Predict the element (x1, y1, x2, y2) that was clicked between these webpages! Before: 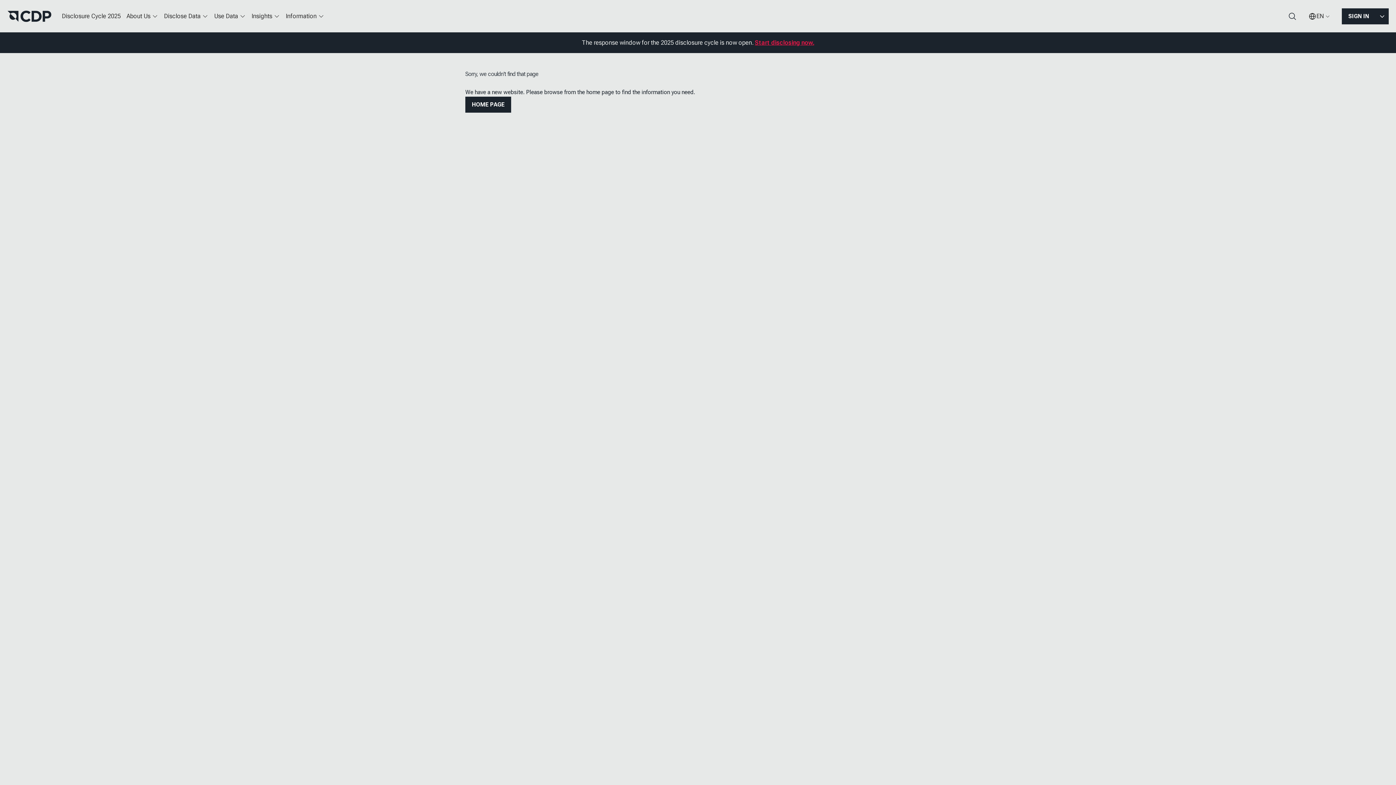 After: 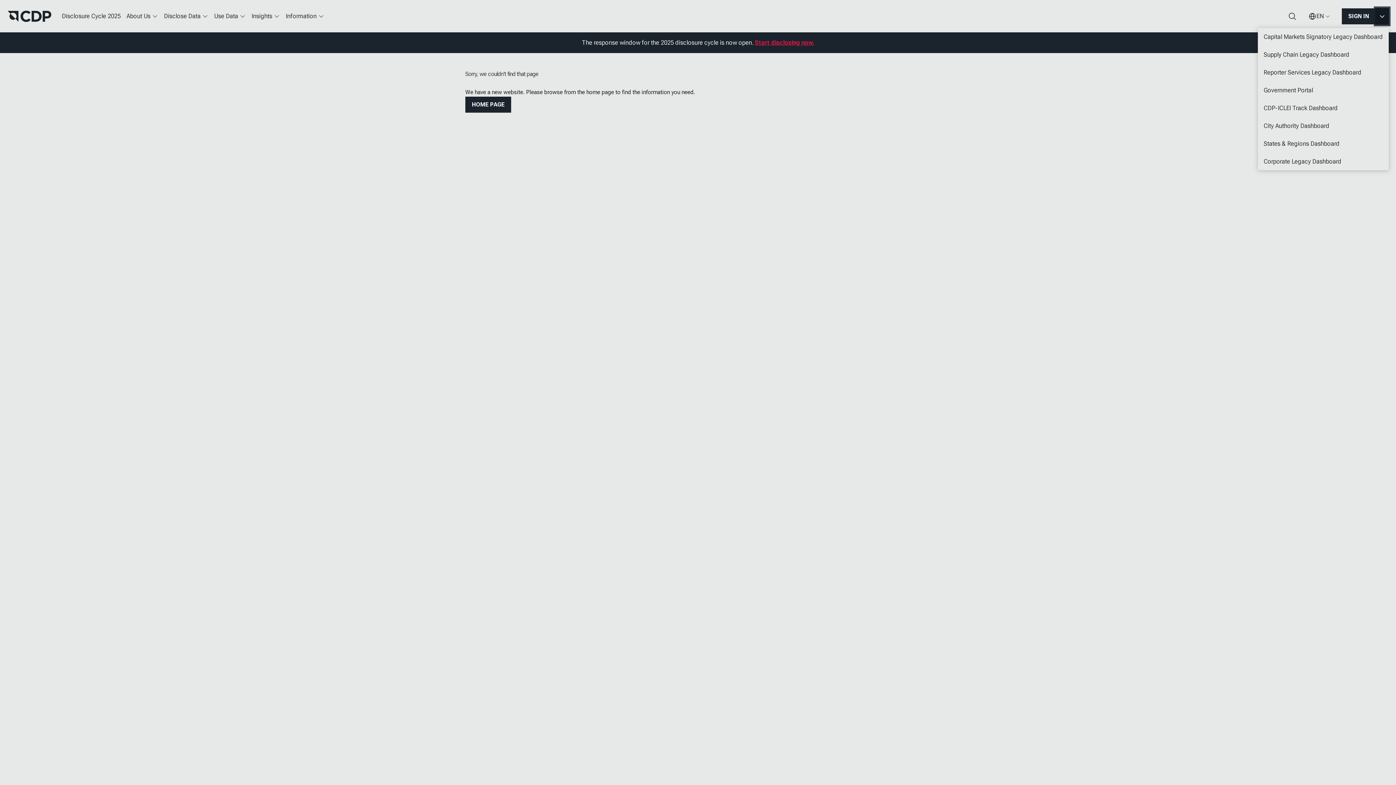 Action: bbox: (1376, 8, 1389, 24) label: MORE